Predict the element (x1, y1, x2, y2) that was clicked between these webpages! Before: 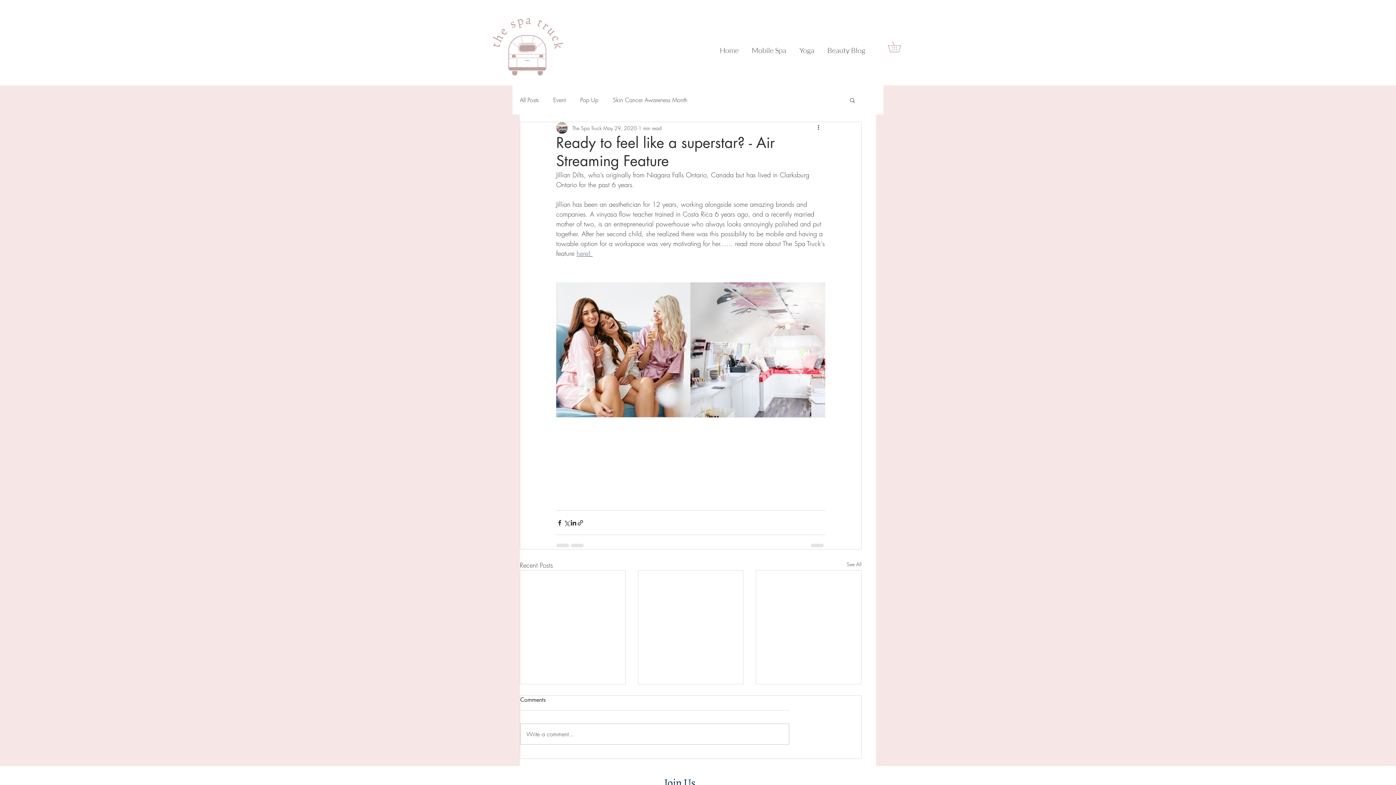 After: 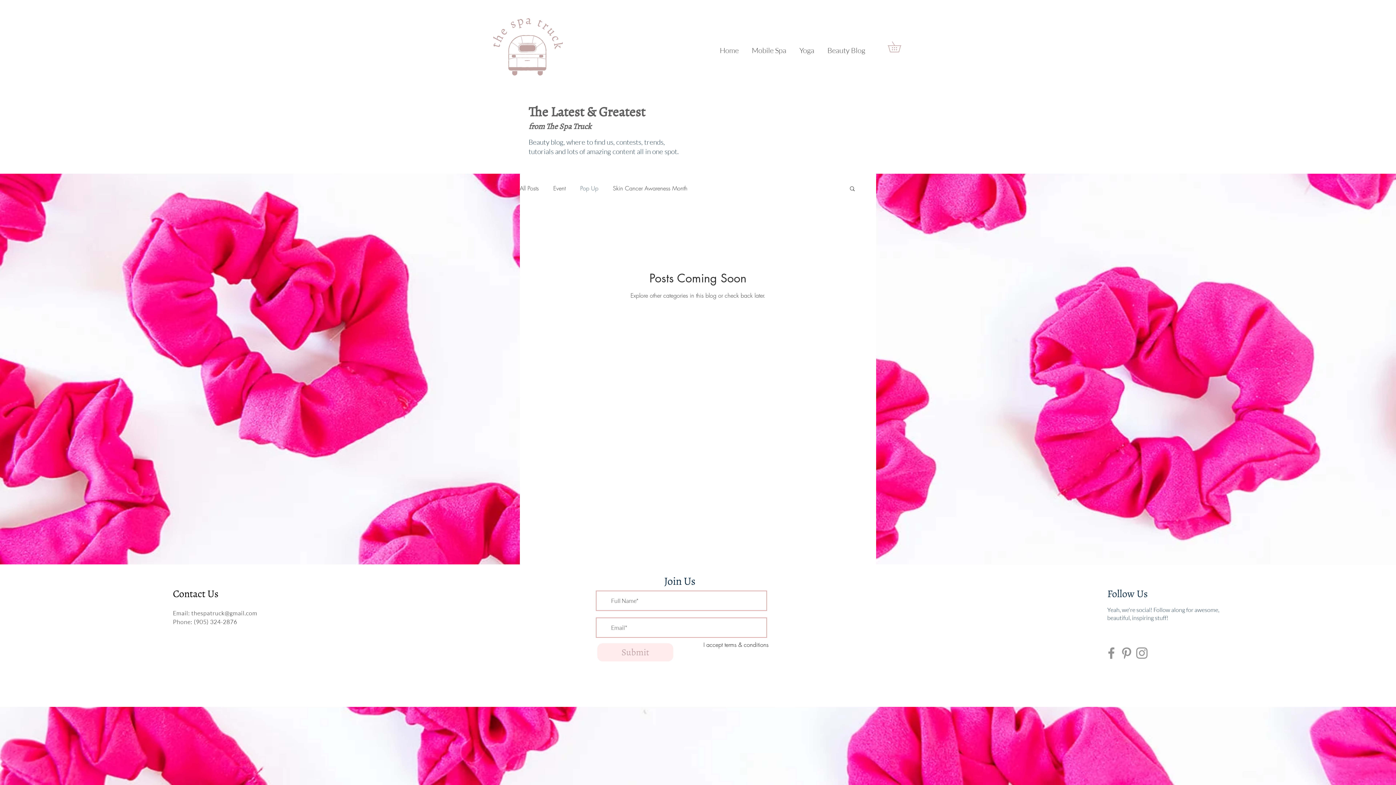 Action: bbox: (580, 96, 598, 104) label: Pop Up